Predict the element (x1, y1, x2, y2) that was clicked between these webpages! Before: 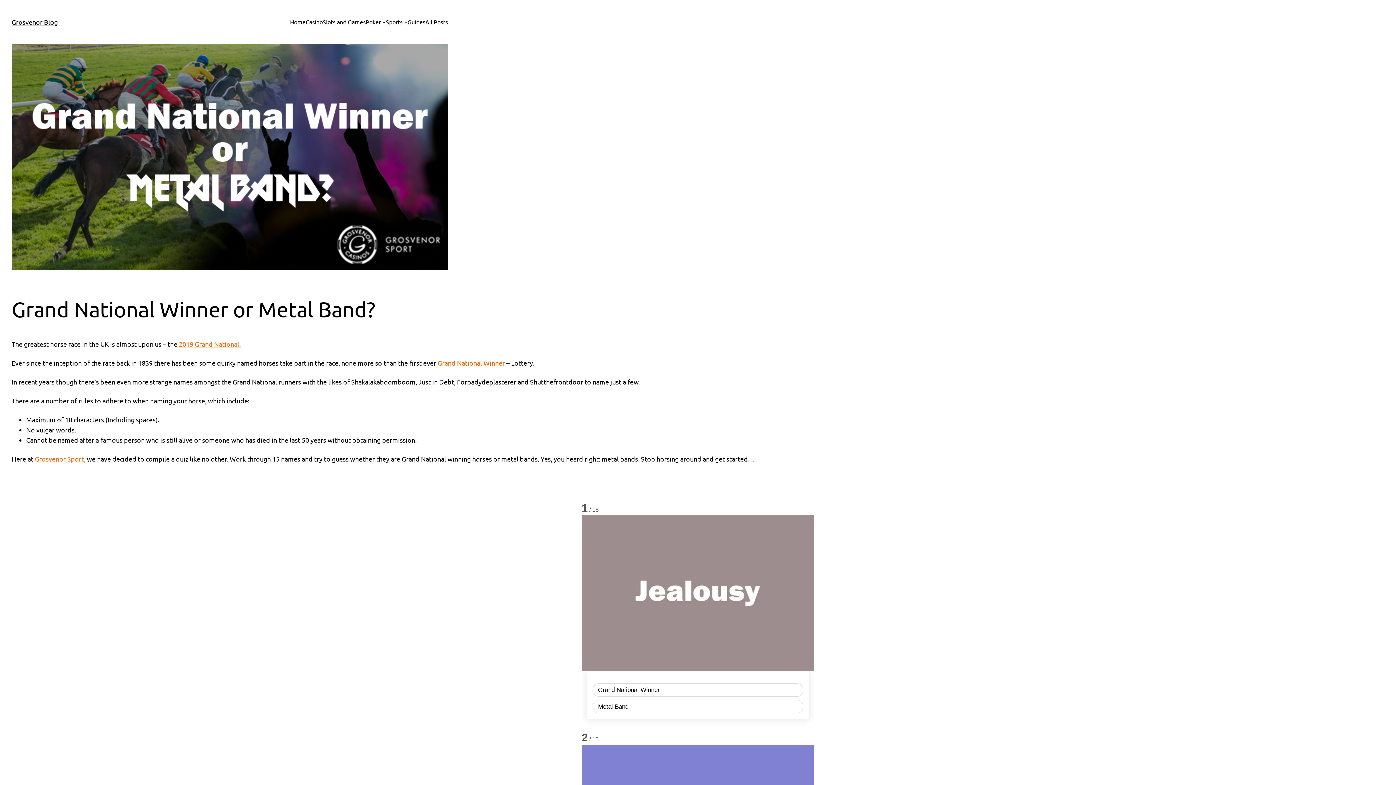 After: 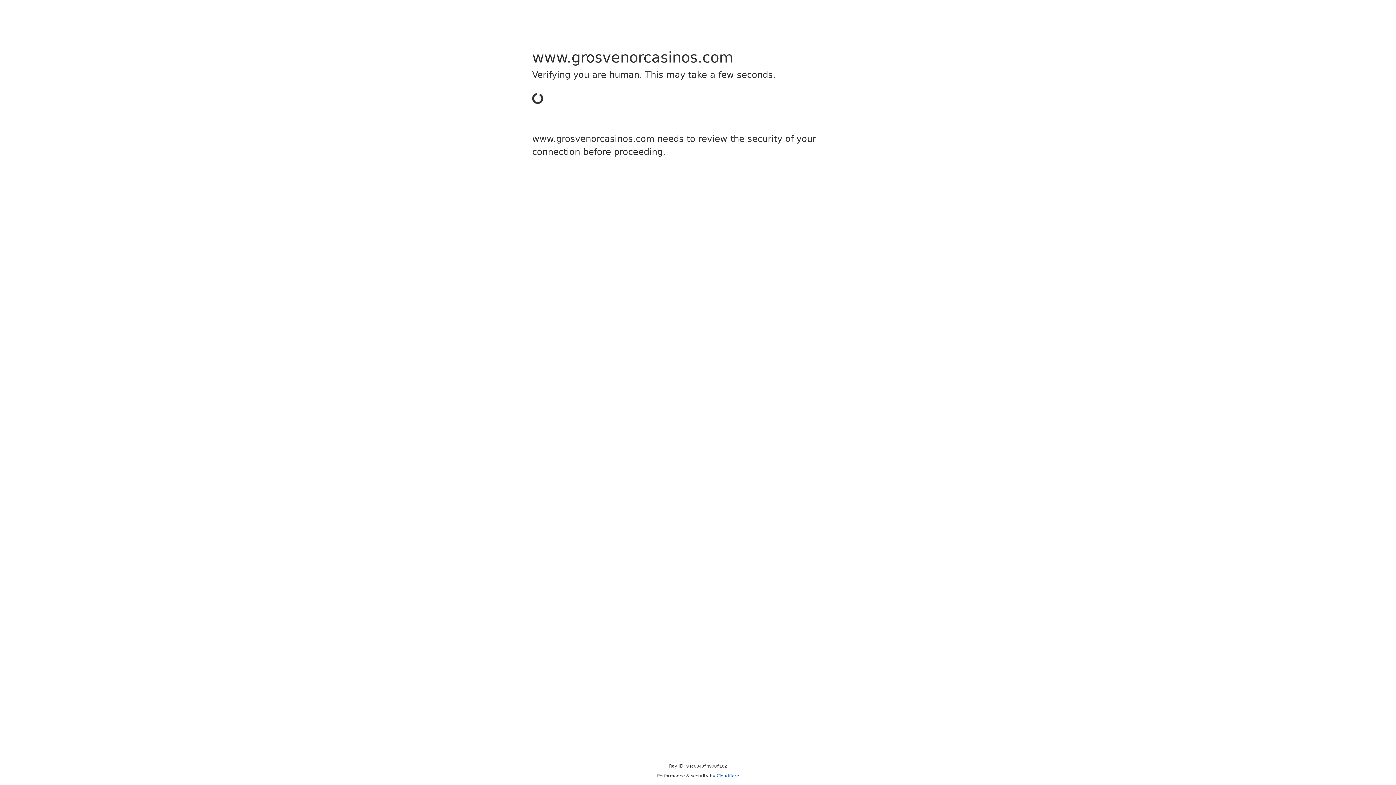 Action: label: 2019 Grand National. bbox: (178, 340, 240, 347)